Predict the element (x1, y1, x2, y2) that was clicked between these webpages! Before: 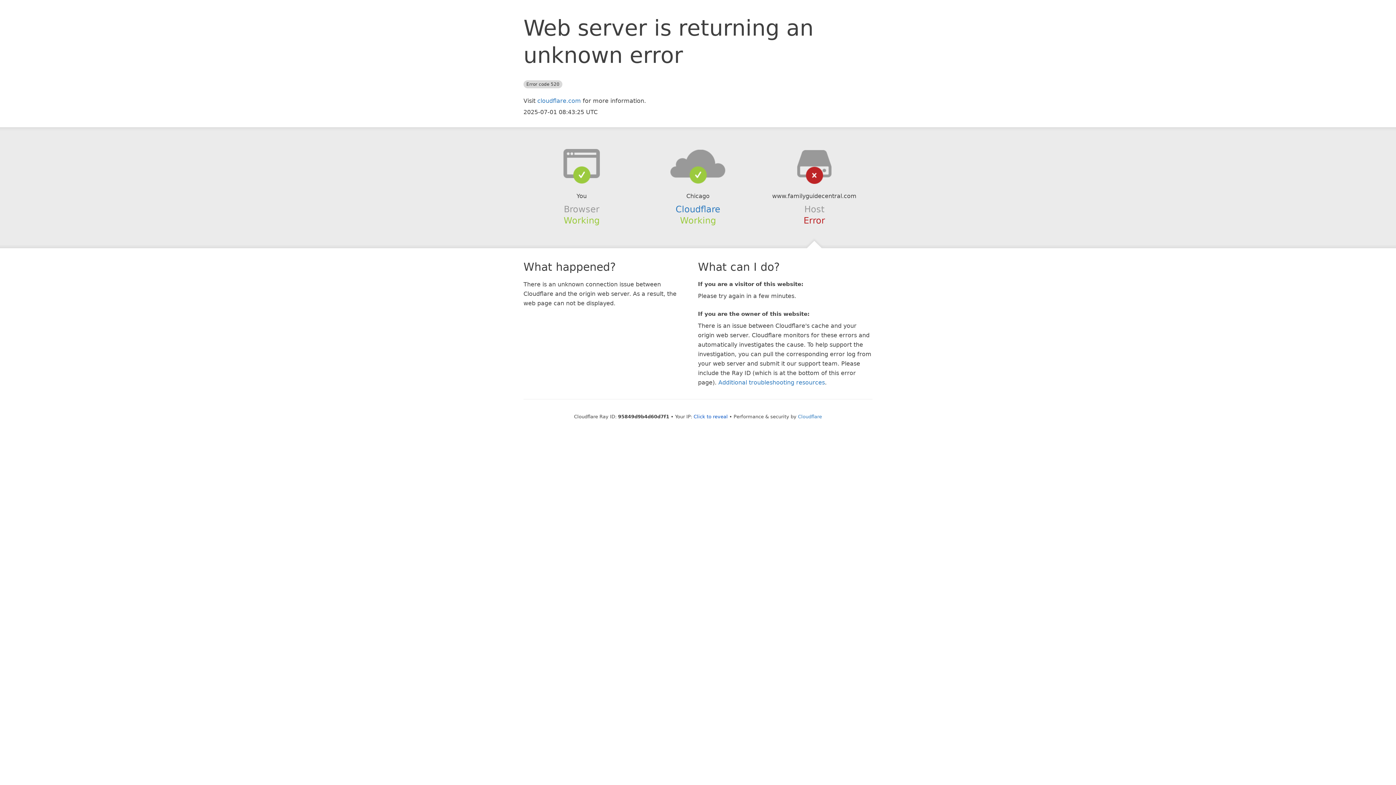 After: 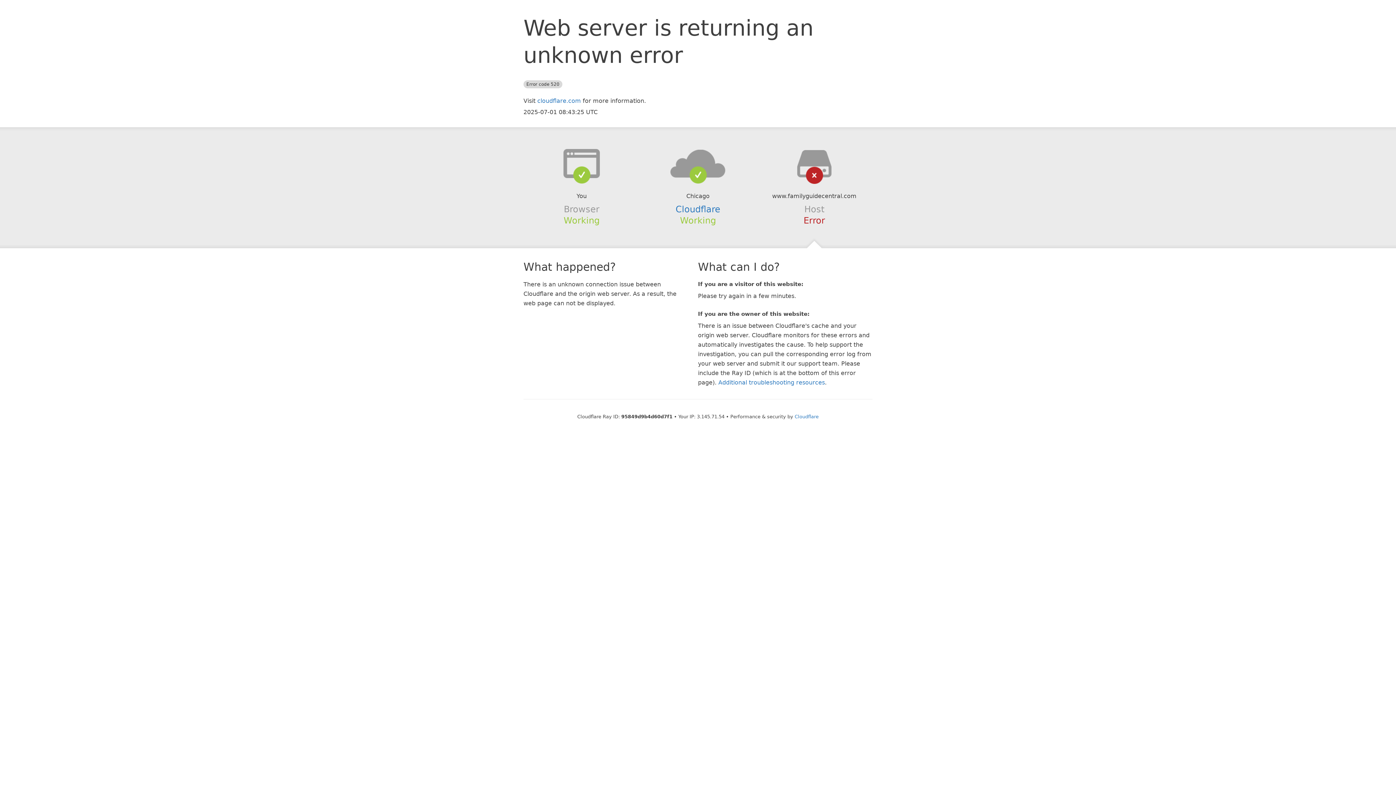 Action: label: Click to reveal bbox: (693, 414, 728, 419)